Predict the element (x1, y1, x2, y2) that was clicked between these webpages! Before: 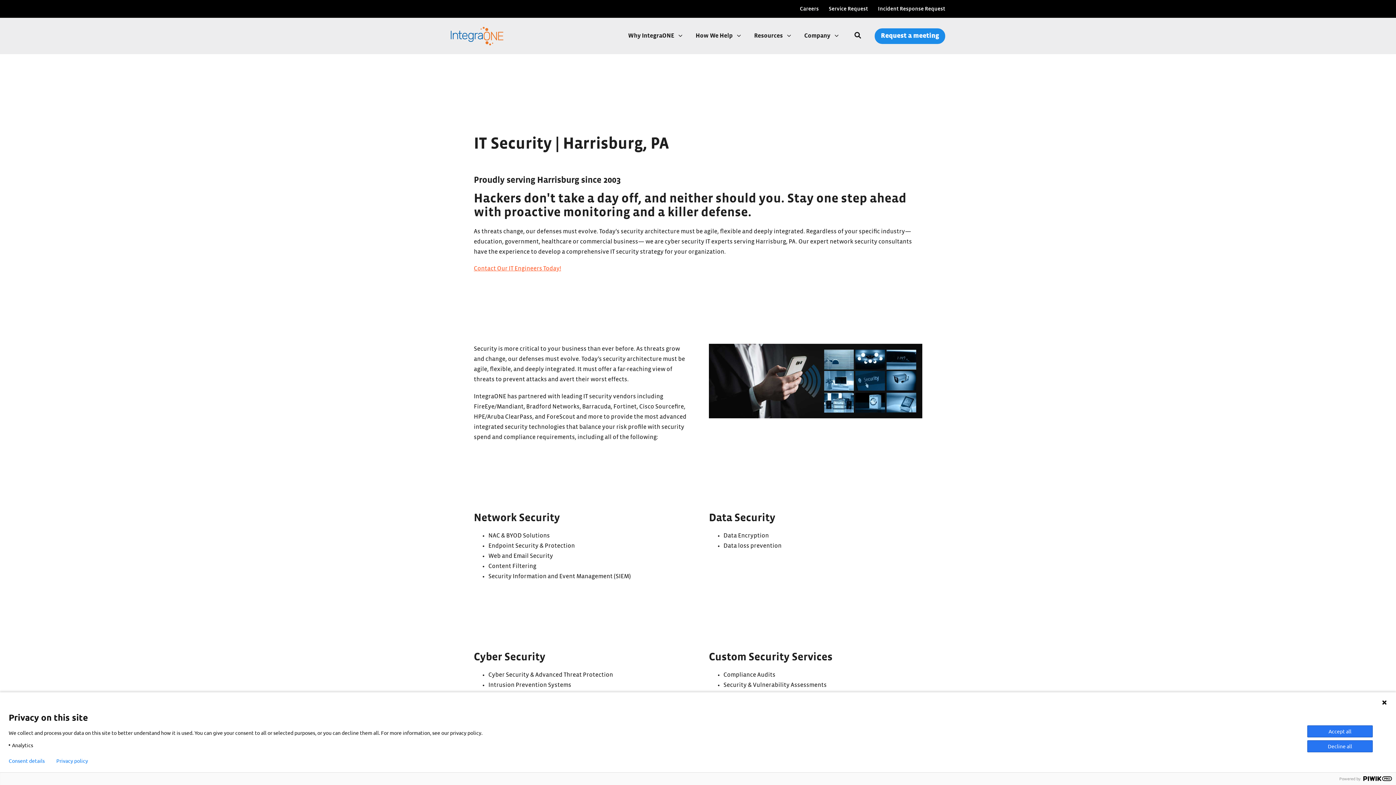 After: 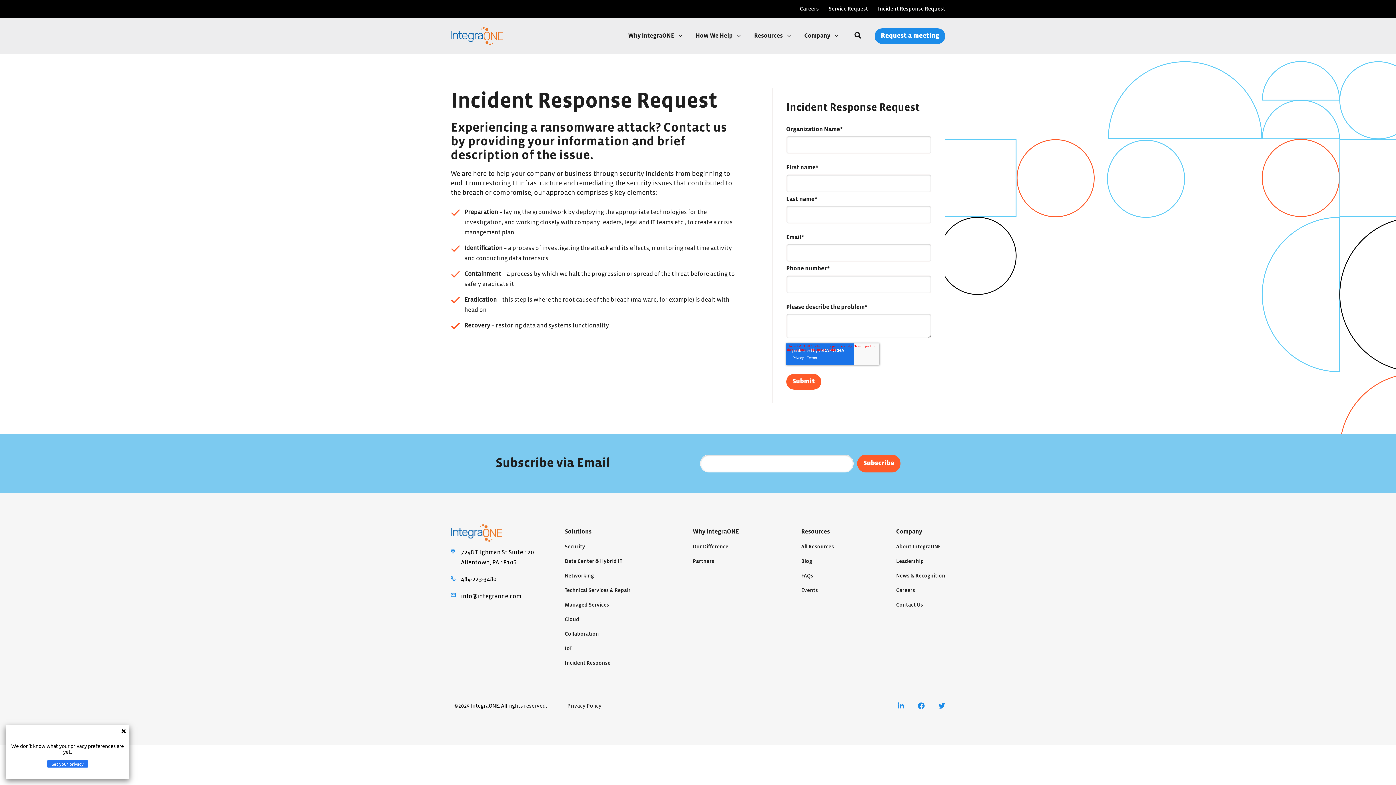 Action: bbox: (873, 0, 945, 17) label: Incident Response Request